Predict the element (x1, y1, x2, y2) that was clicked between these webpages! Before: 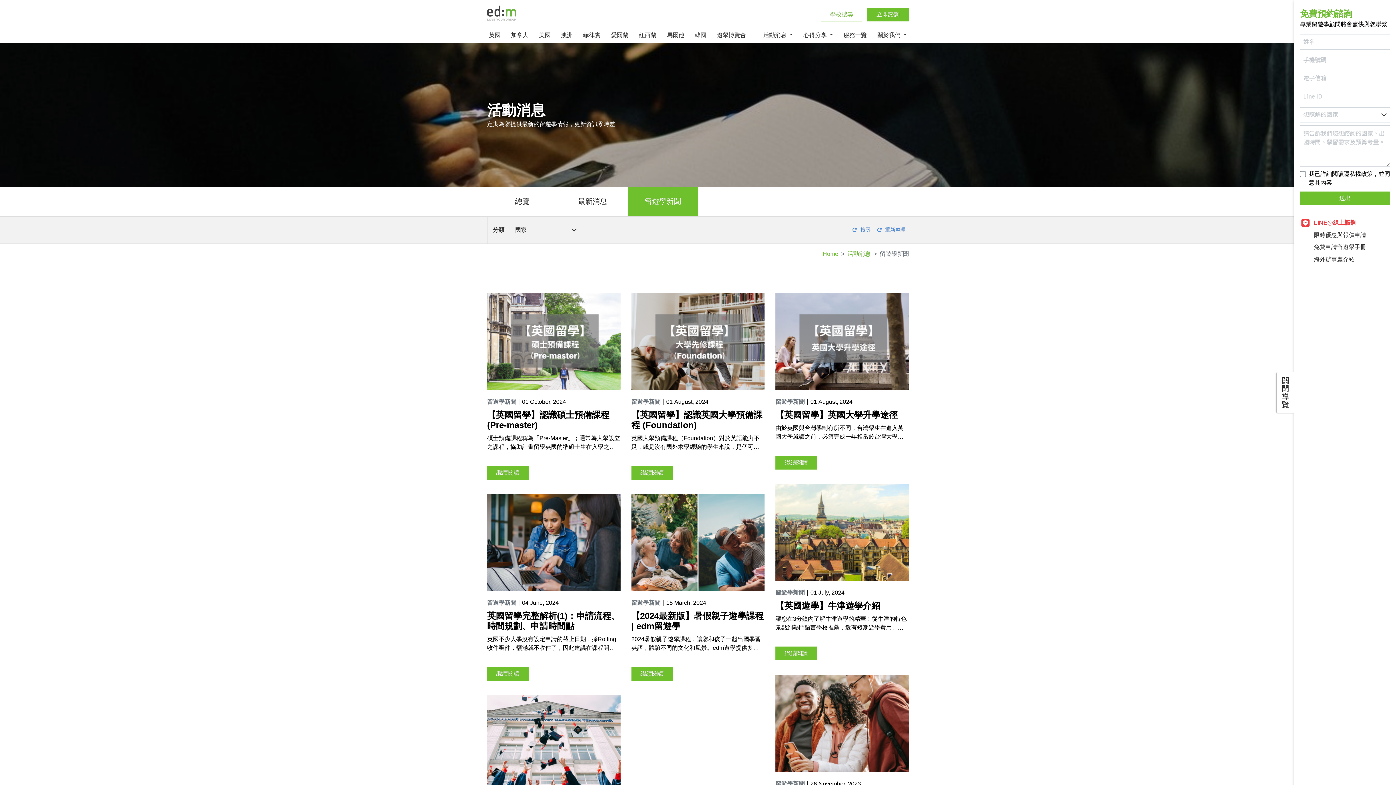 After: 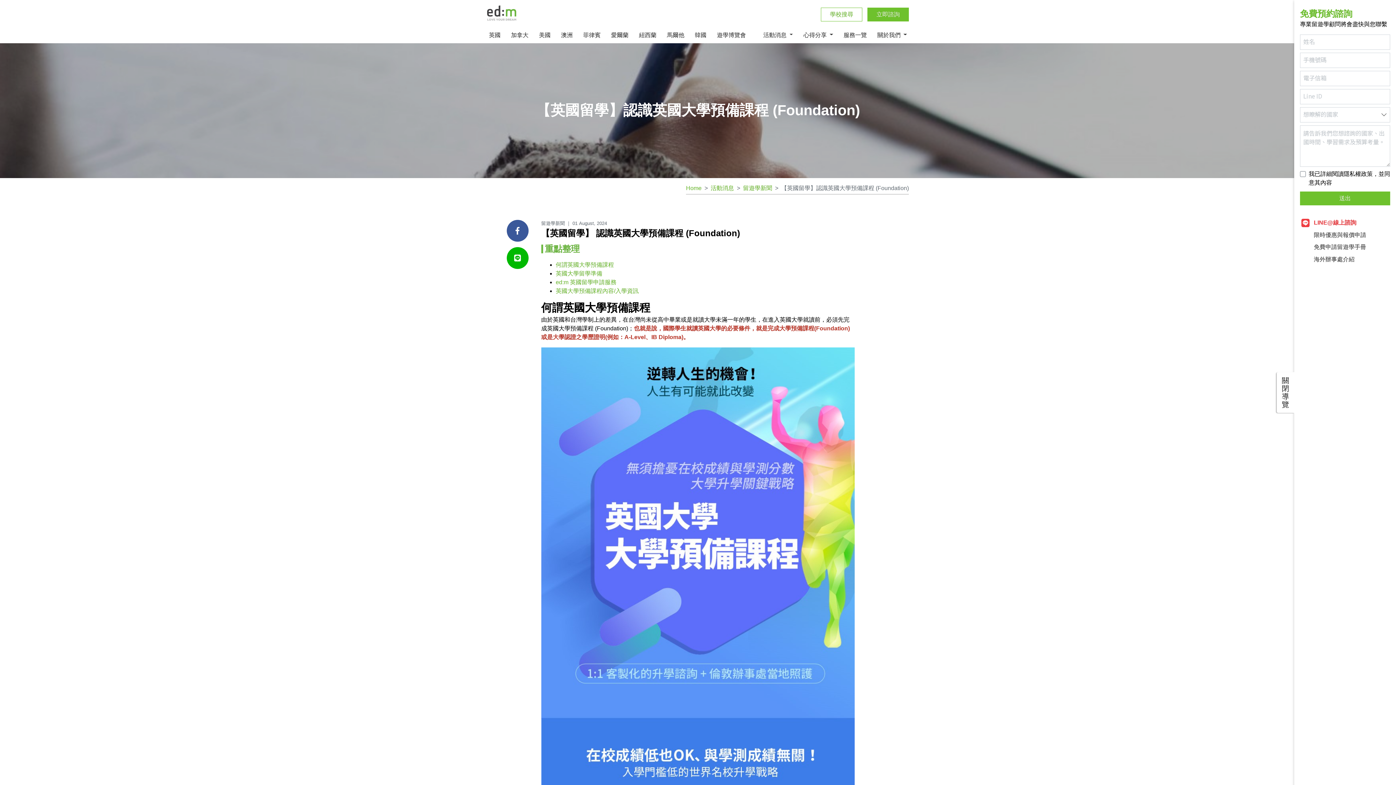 Action: bbox: (631, 466, 672, 479) label: 繼續閱讀